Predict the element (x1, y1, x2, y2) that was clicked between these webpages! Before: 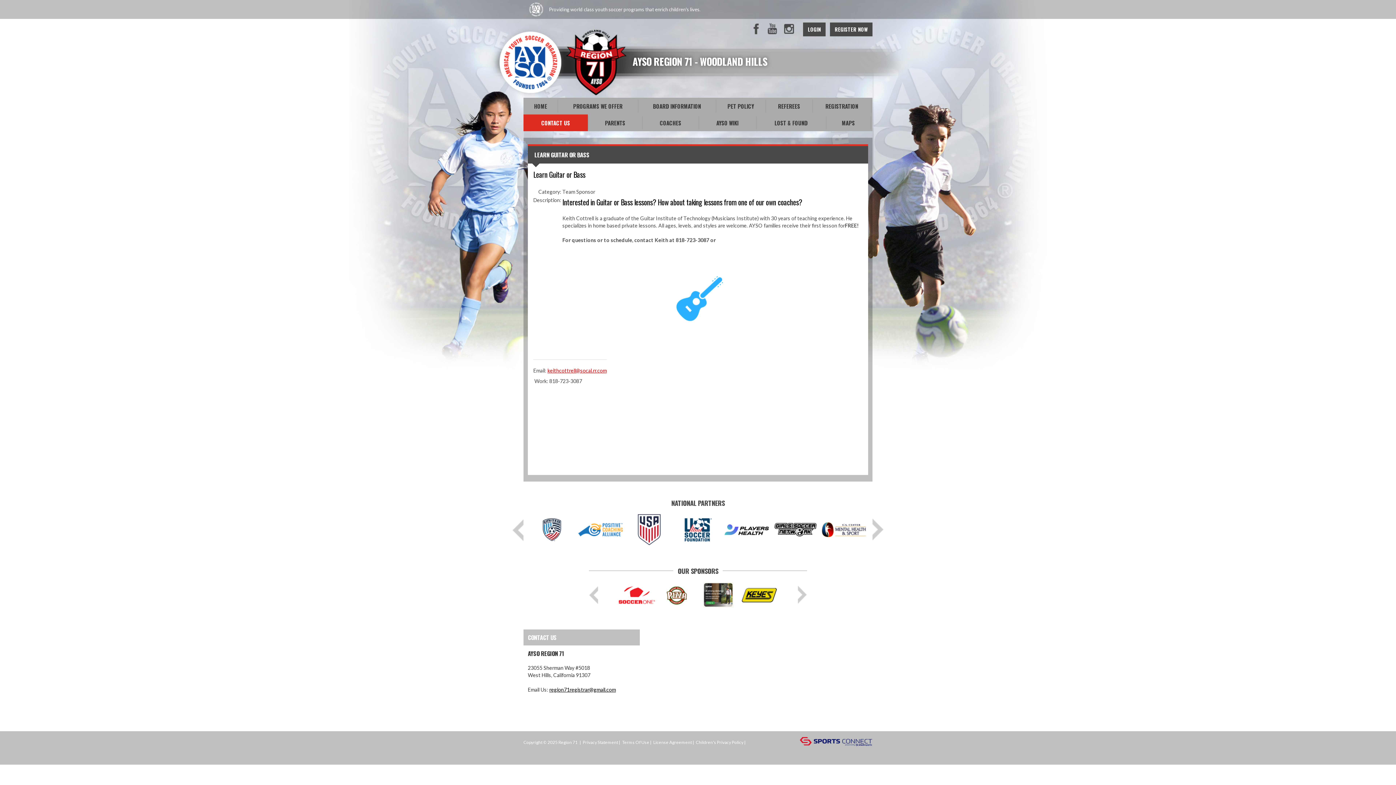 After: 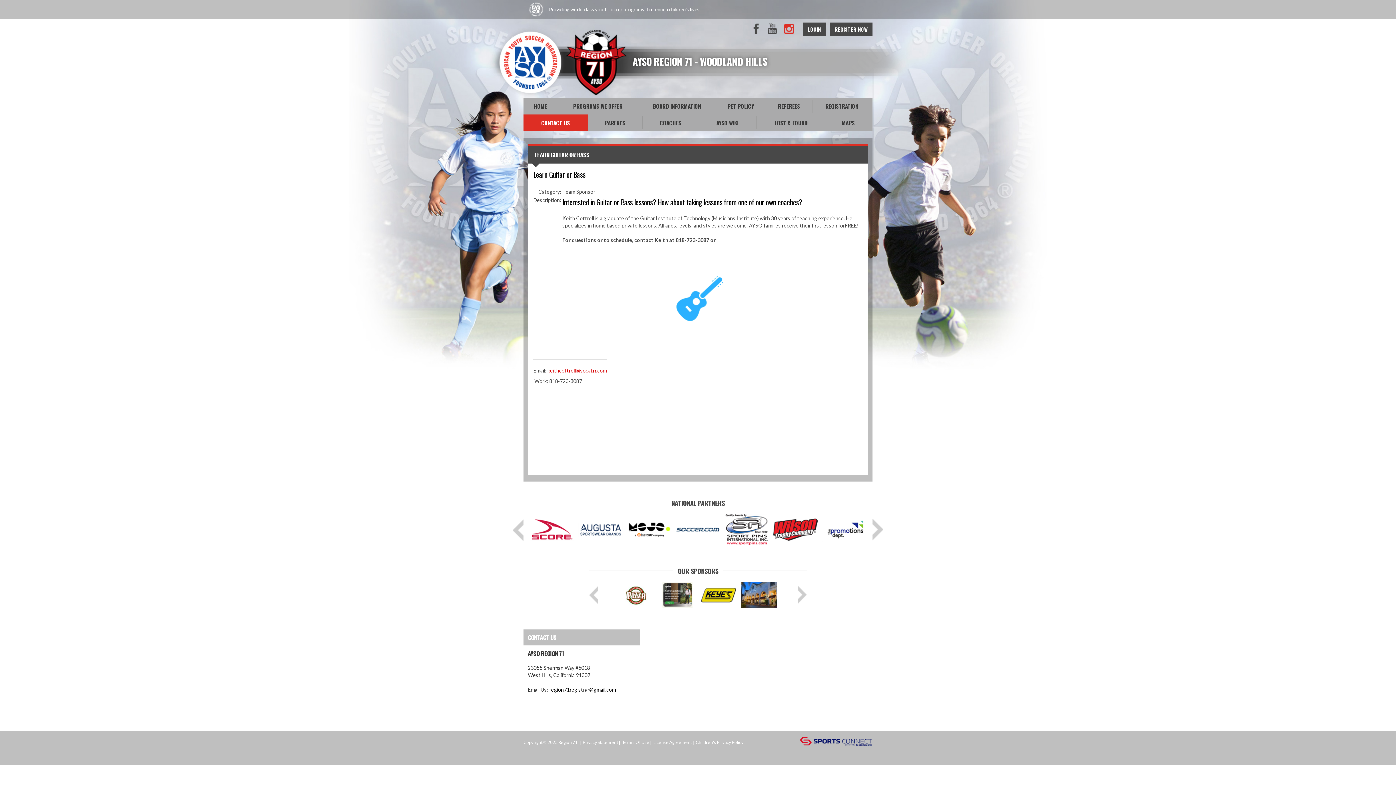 Action: label: Instagram bbox: (782, 23, 795, 35)